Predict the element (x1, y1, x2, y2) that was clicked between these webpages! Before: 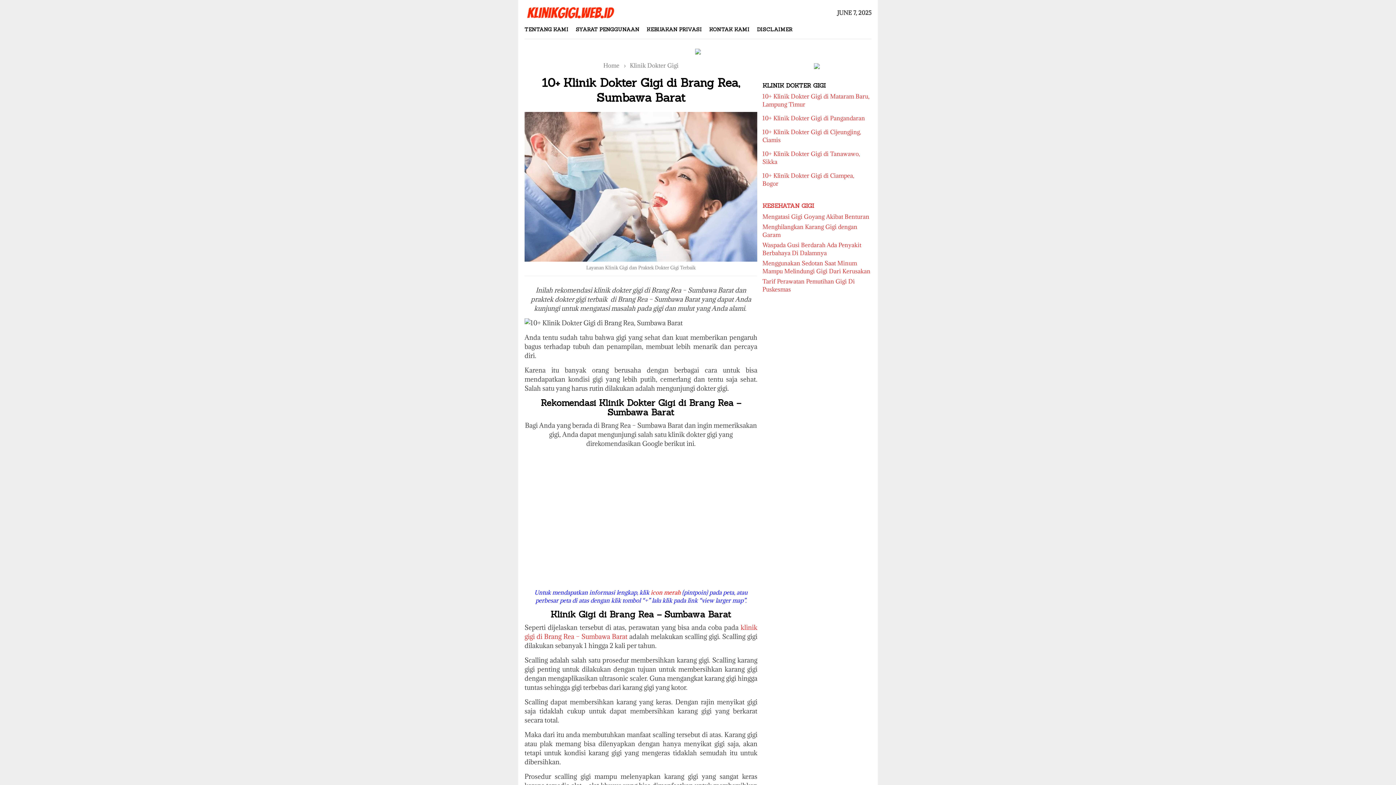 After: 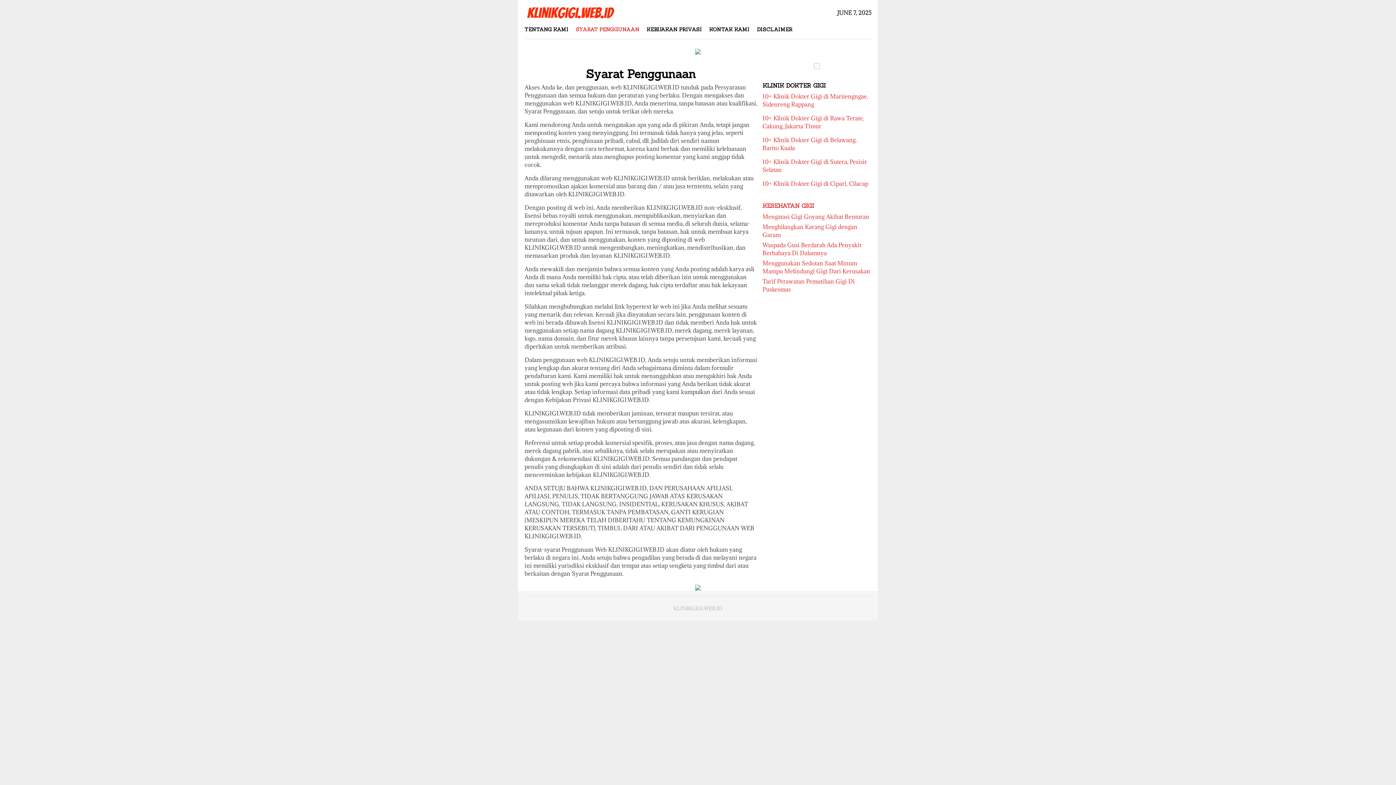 Action: bbox: (572, 20, 643, 38) label: SYARAT PENGGUNAAN